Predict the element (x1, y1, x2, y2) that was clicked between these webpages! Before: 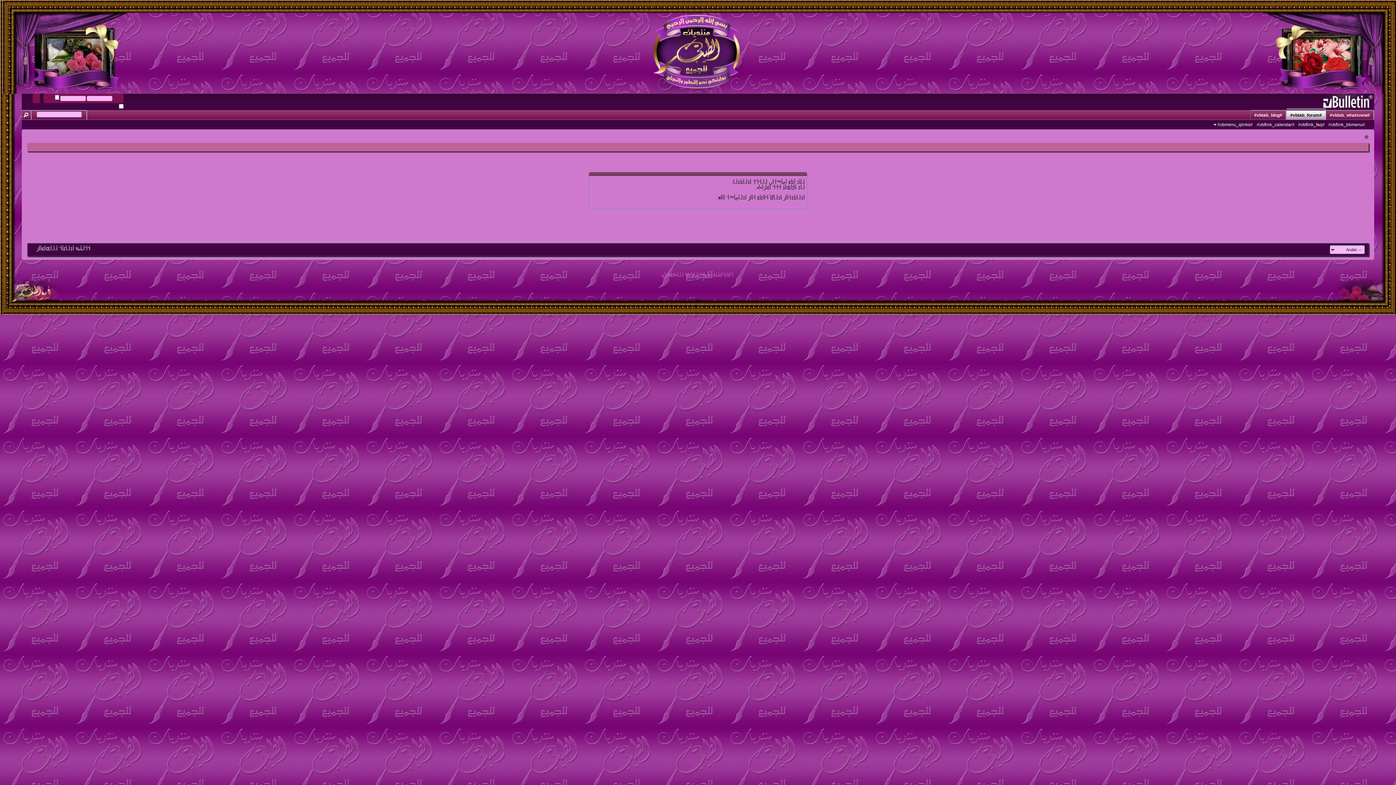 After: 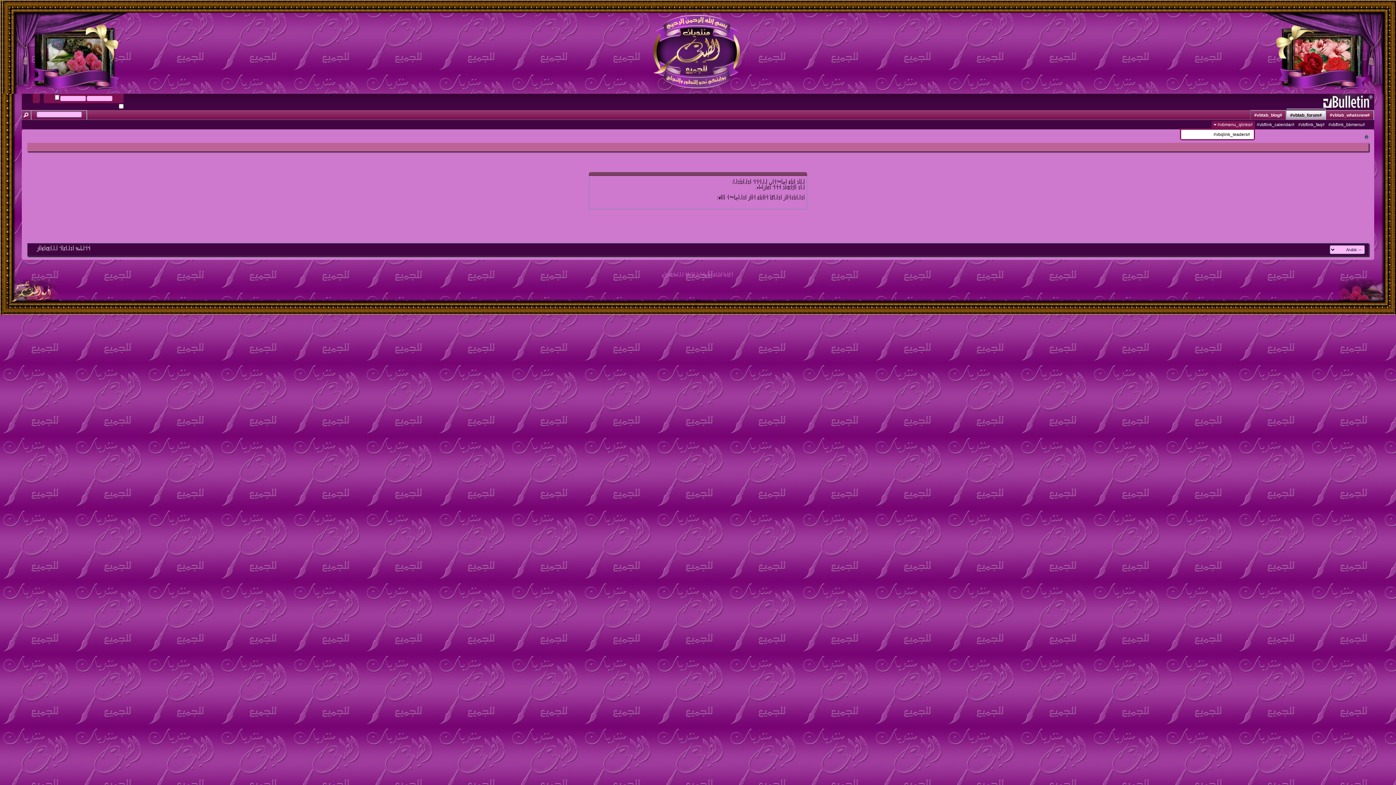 Action: bbox: (1212, 121, 1255, 128) label: #vbmenu_qlinks#